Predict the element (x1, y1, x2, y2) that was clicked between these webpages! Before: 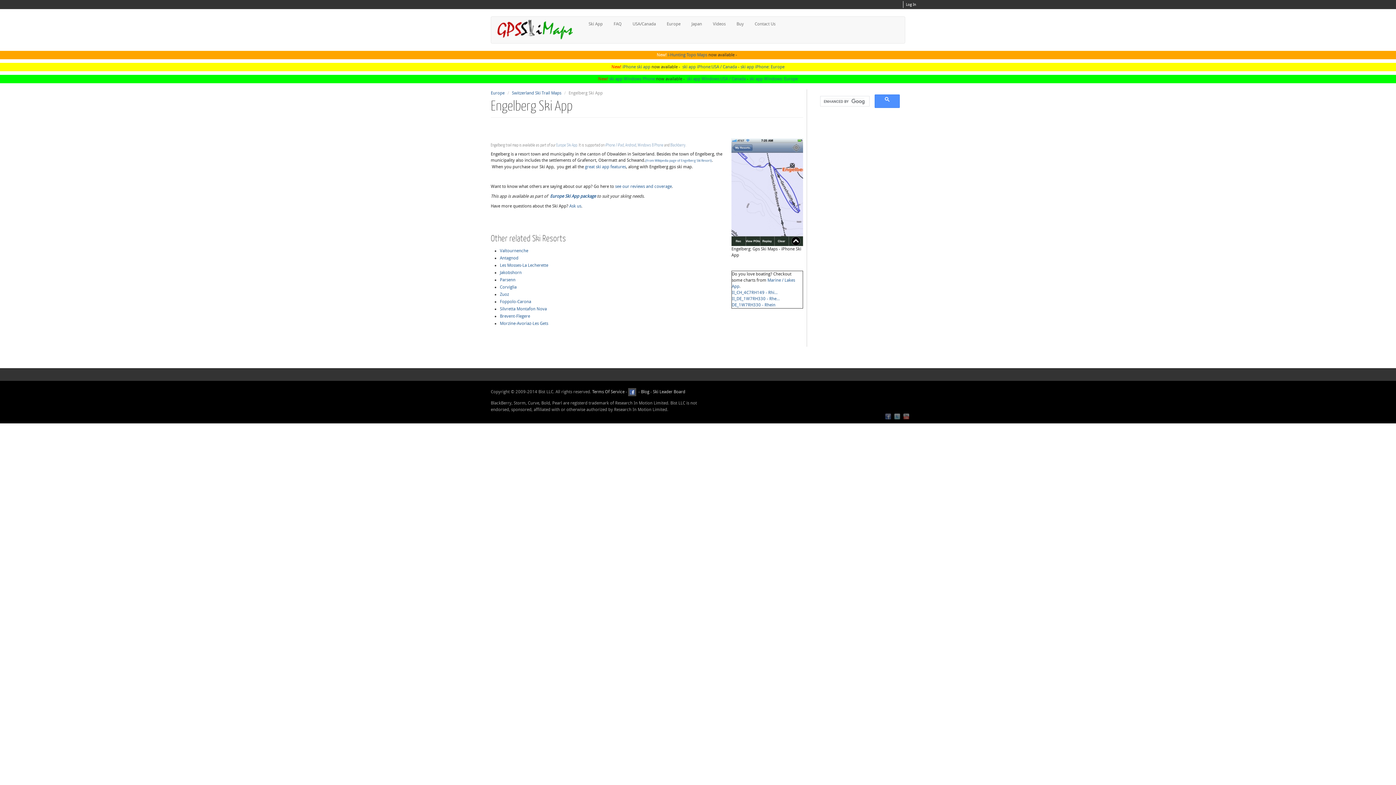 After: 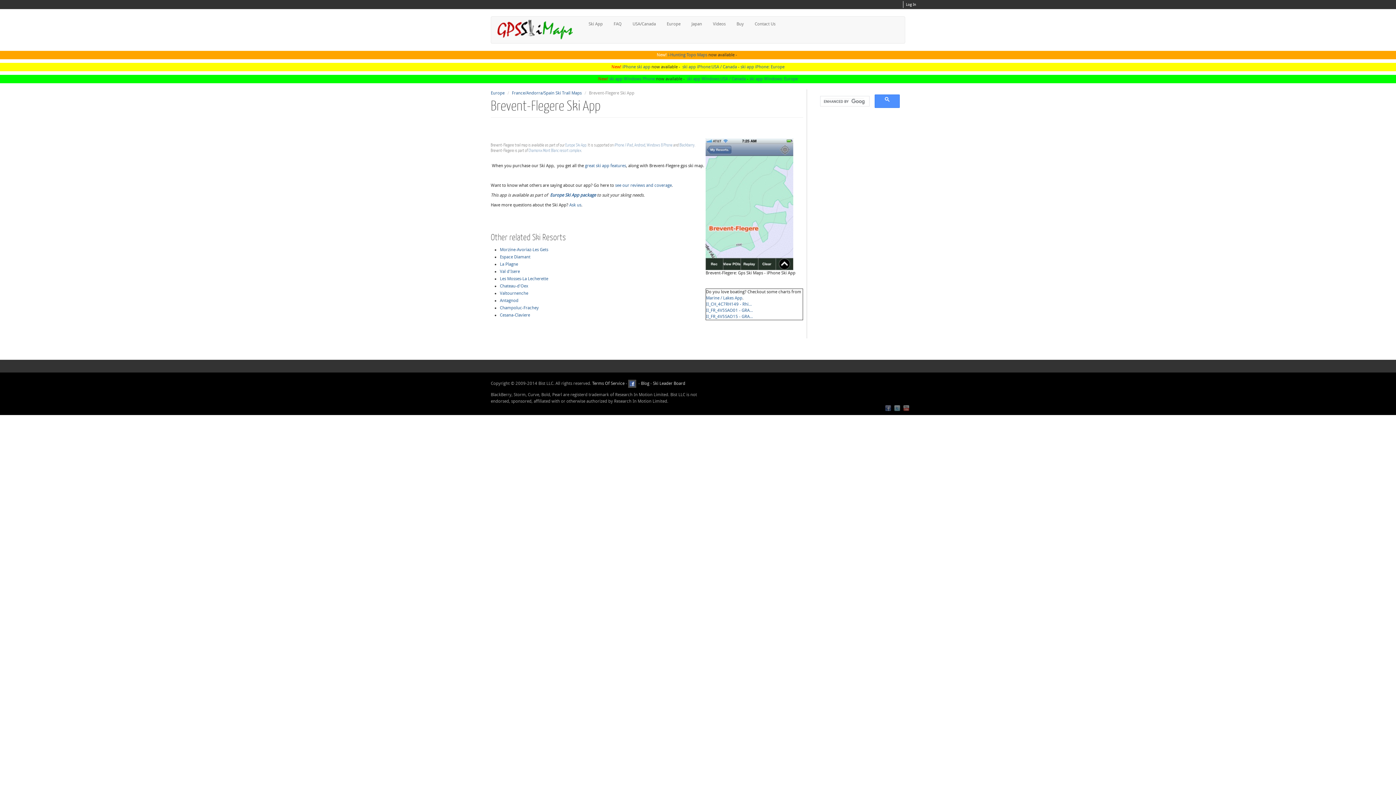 Action: label: Brevent-Flegere bbox: (500, 313, 530, 318)